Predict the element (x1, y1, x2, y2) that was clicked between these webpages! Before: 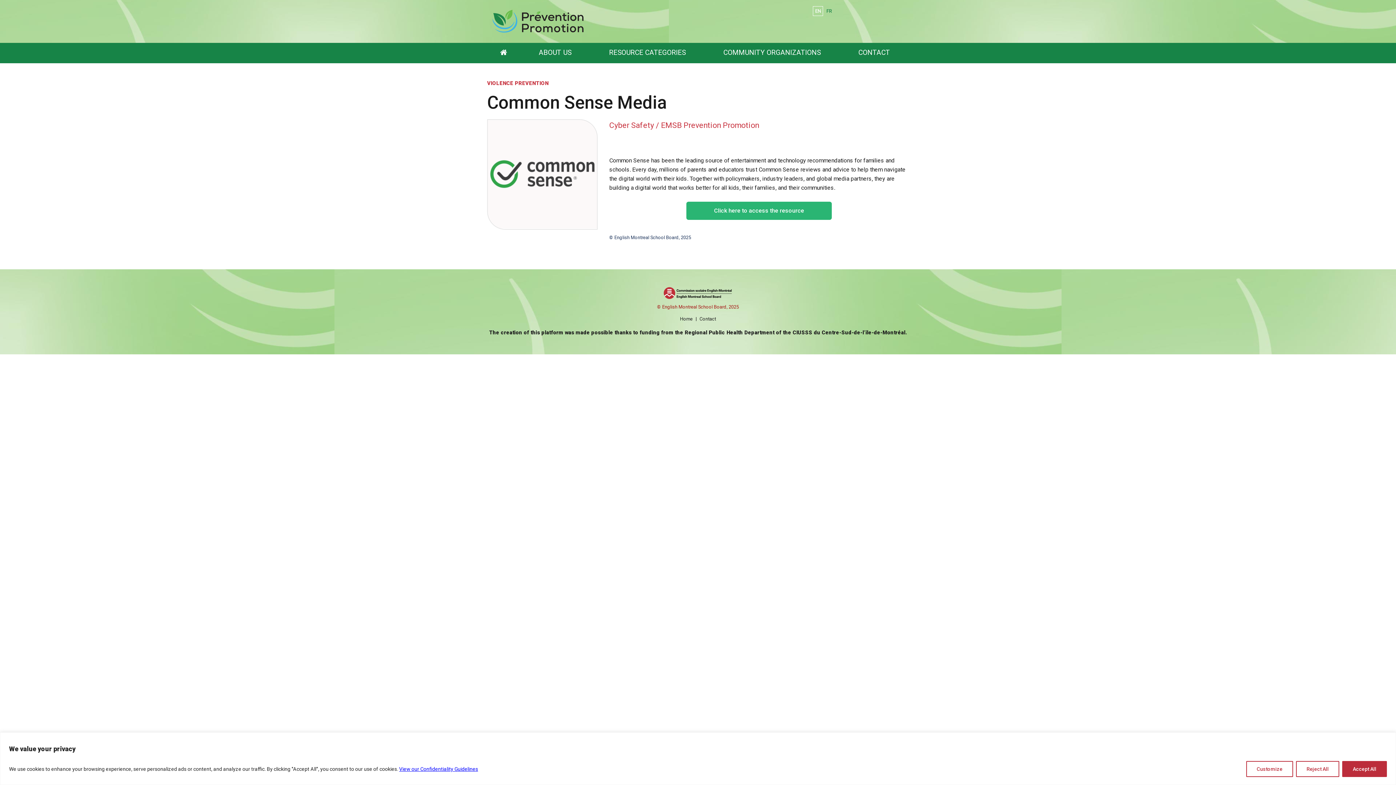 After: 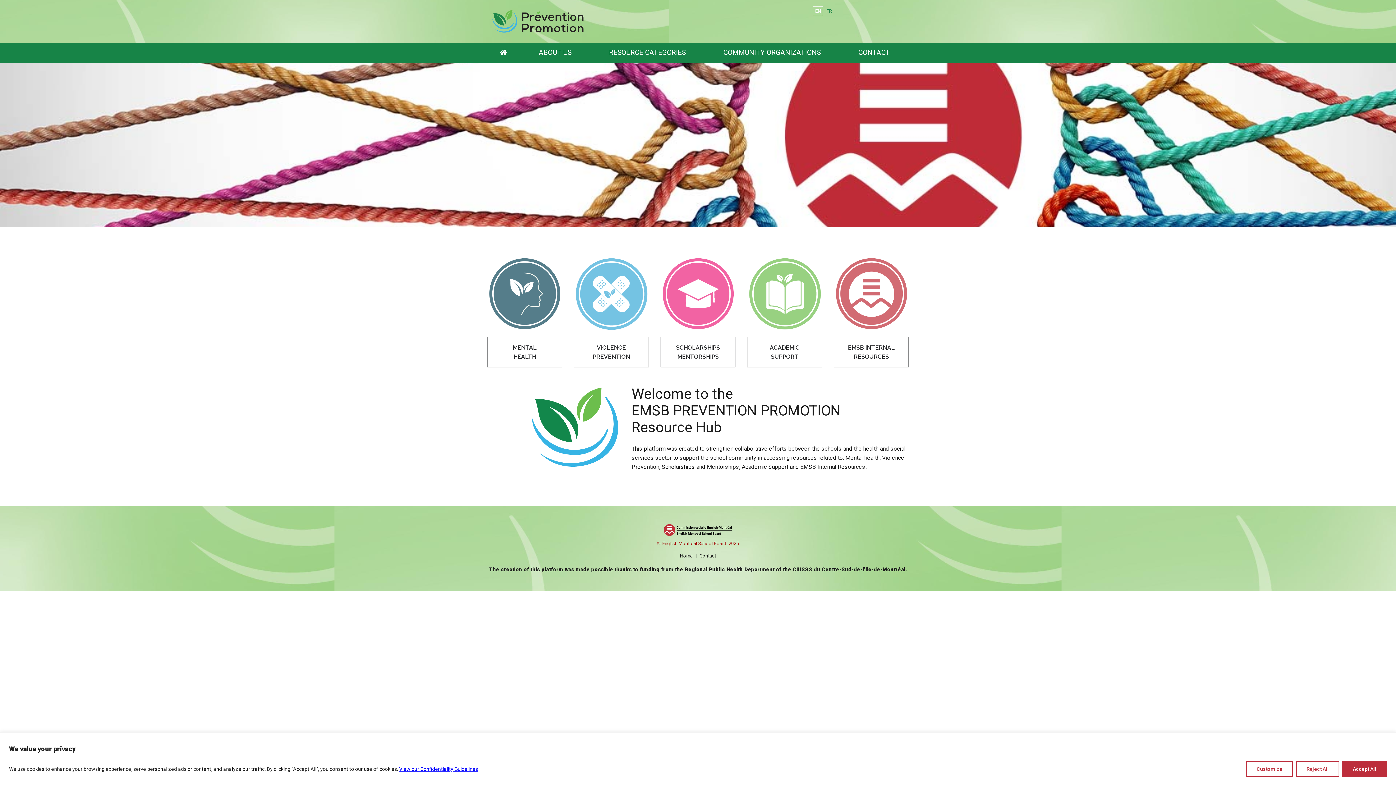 Action: bbox: (500, 43, 507, 63)